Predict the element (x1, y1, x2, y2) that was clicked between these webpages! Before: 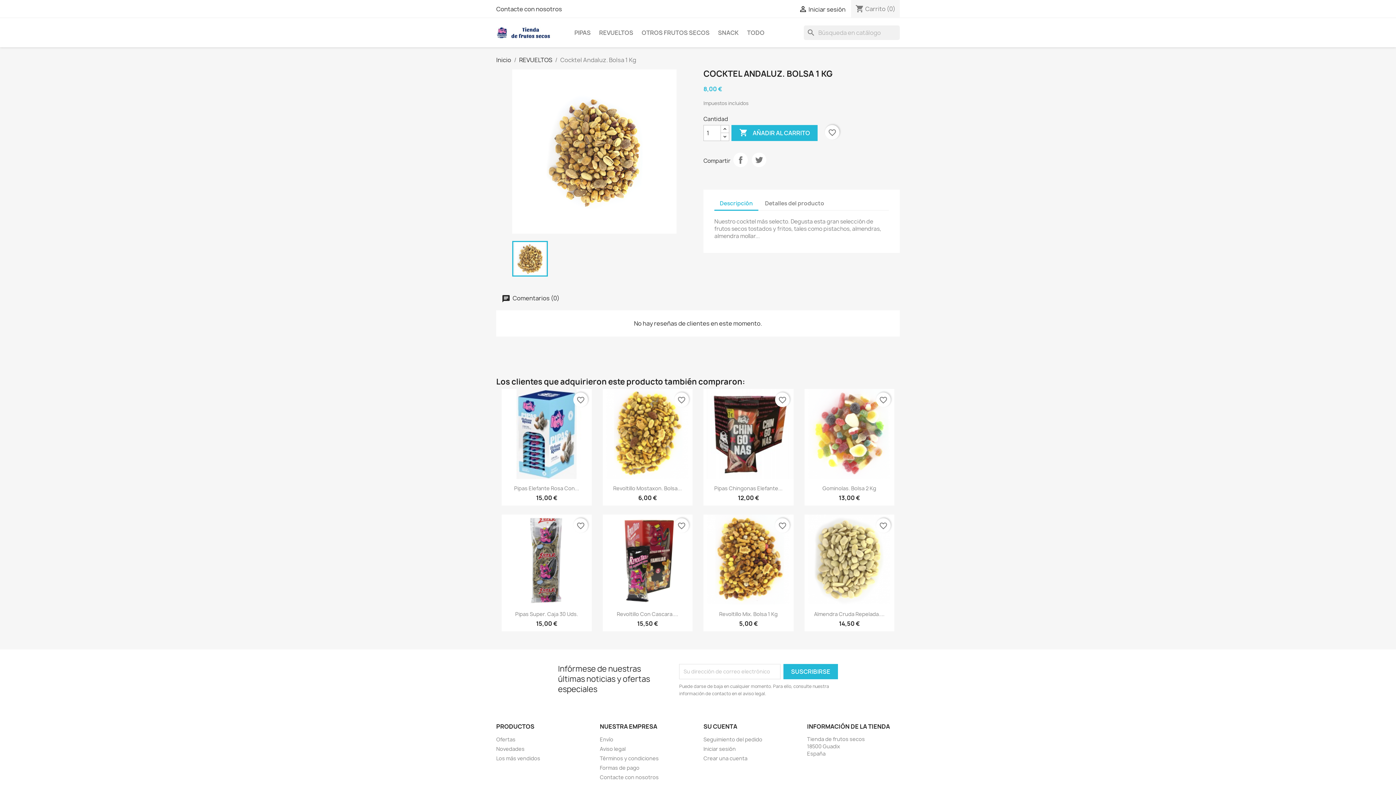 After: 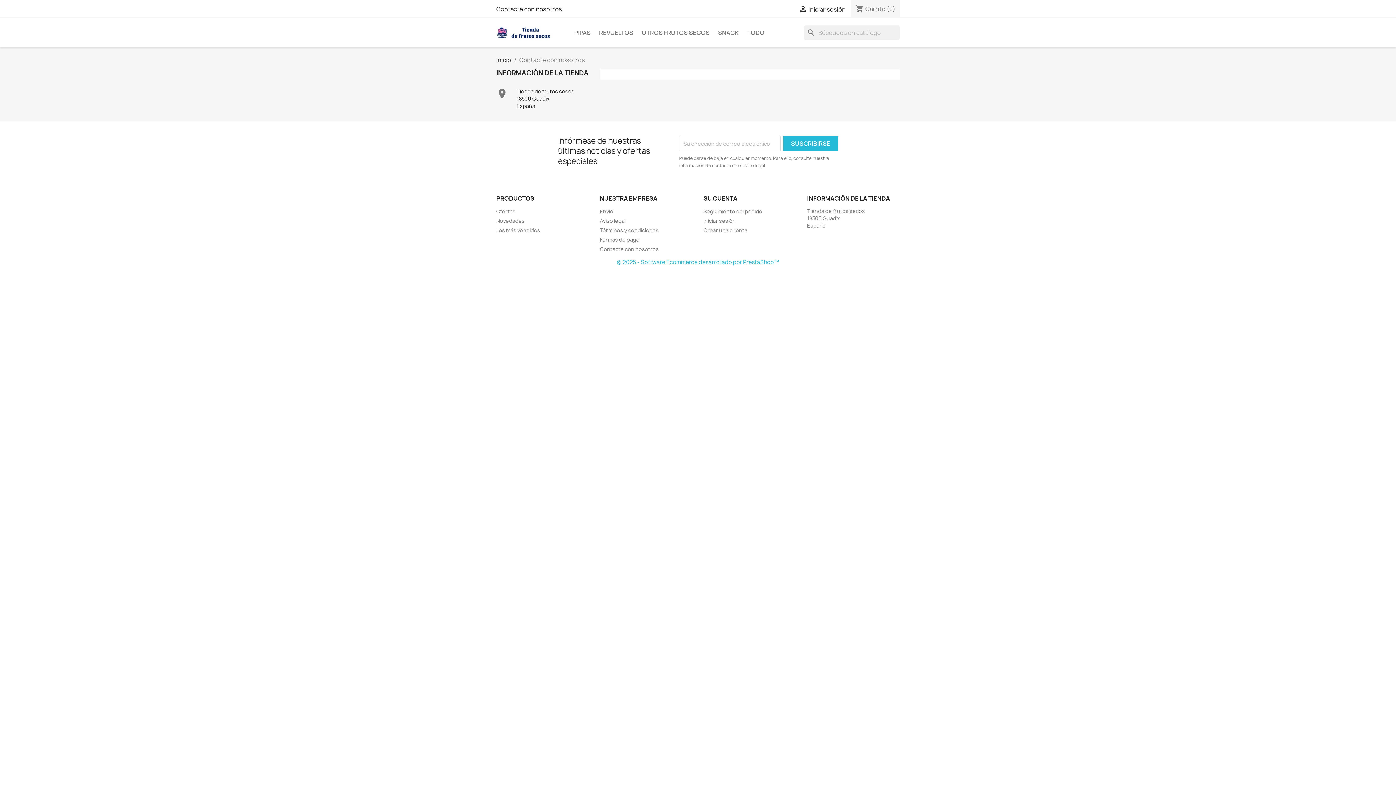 Action: label: Contacte con nosotros bbox: (496, 5, 562, 13)